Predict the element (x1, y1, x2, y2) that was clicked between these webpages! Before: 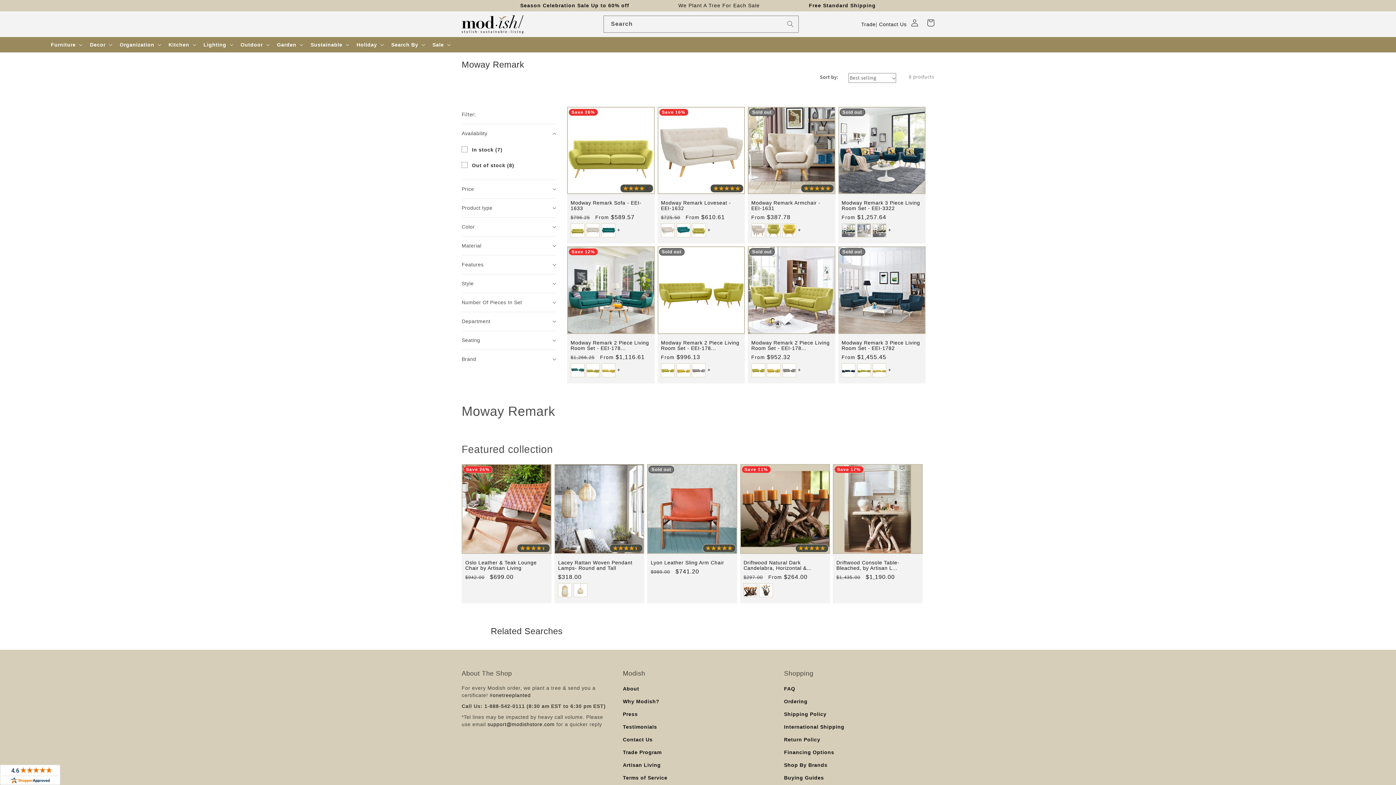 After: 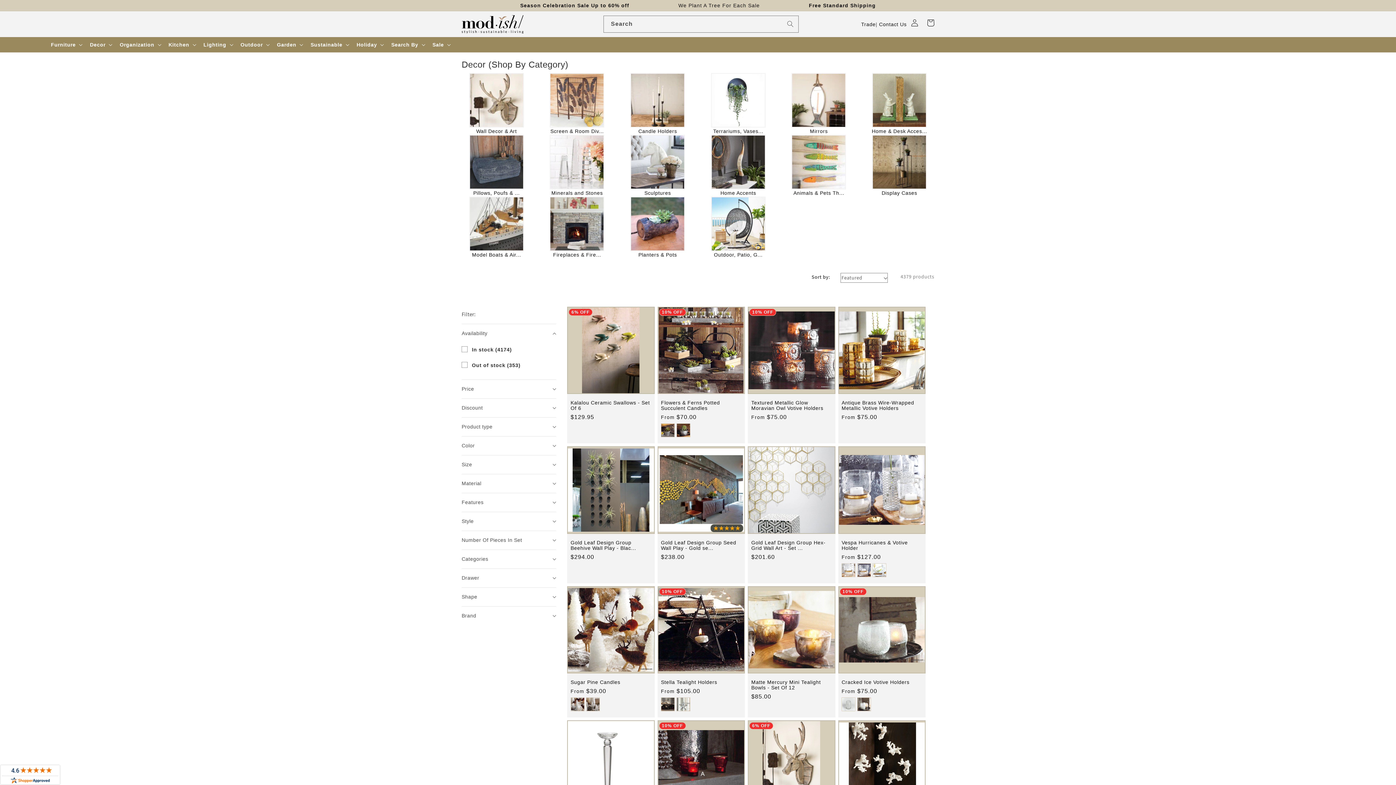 Action: label: Decor bbox: (85, 37, 115, 52)